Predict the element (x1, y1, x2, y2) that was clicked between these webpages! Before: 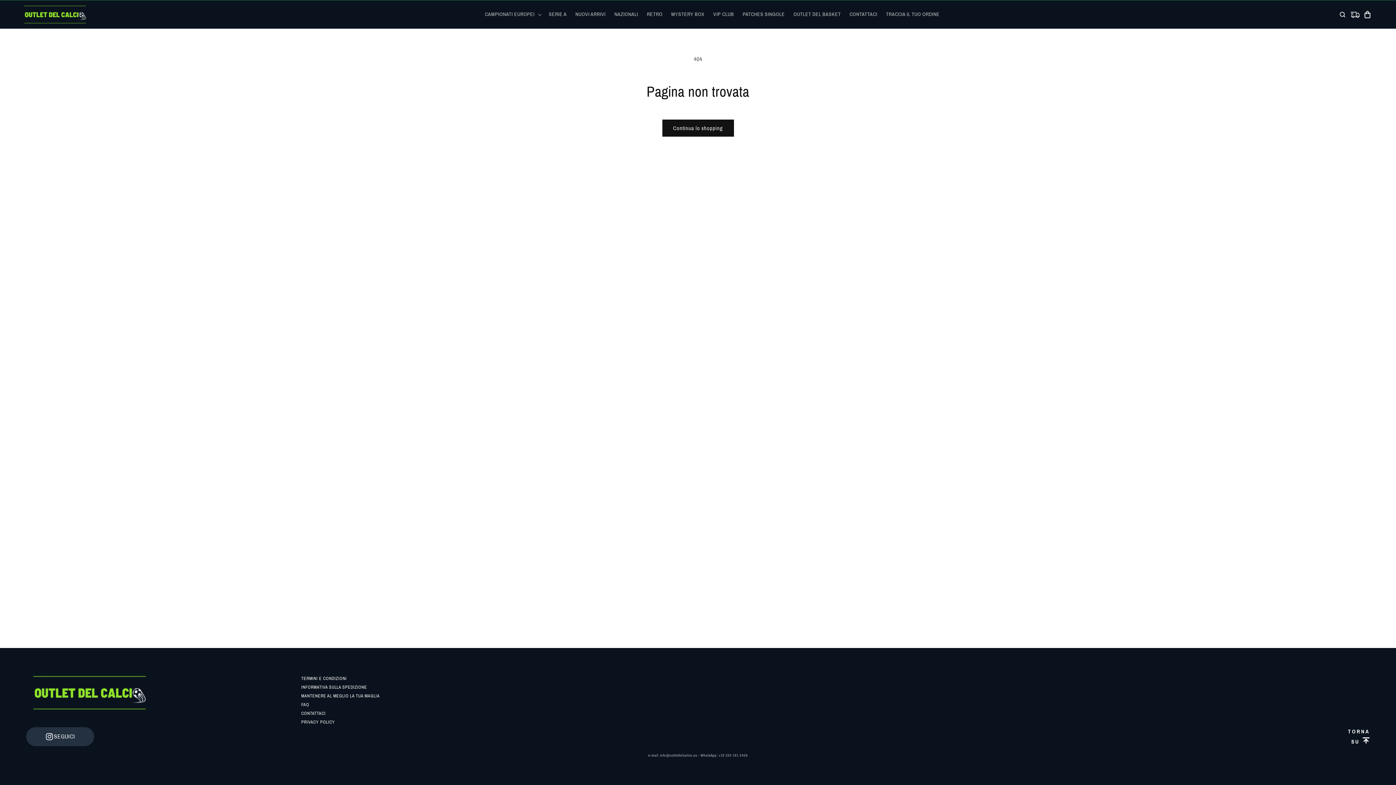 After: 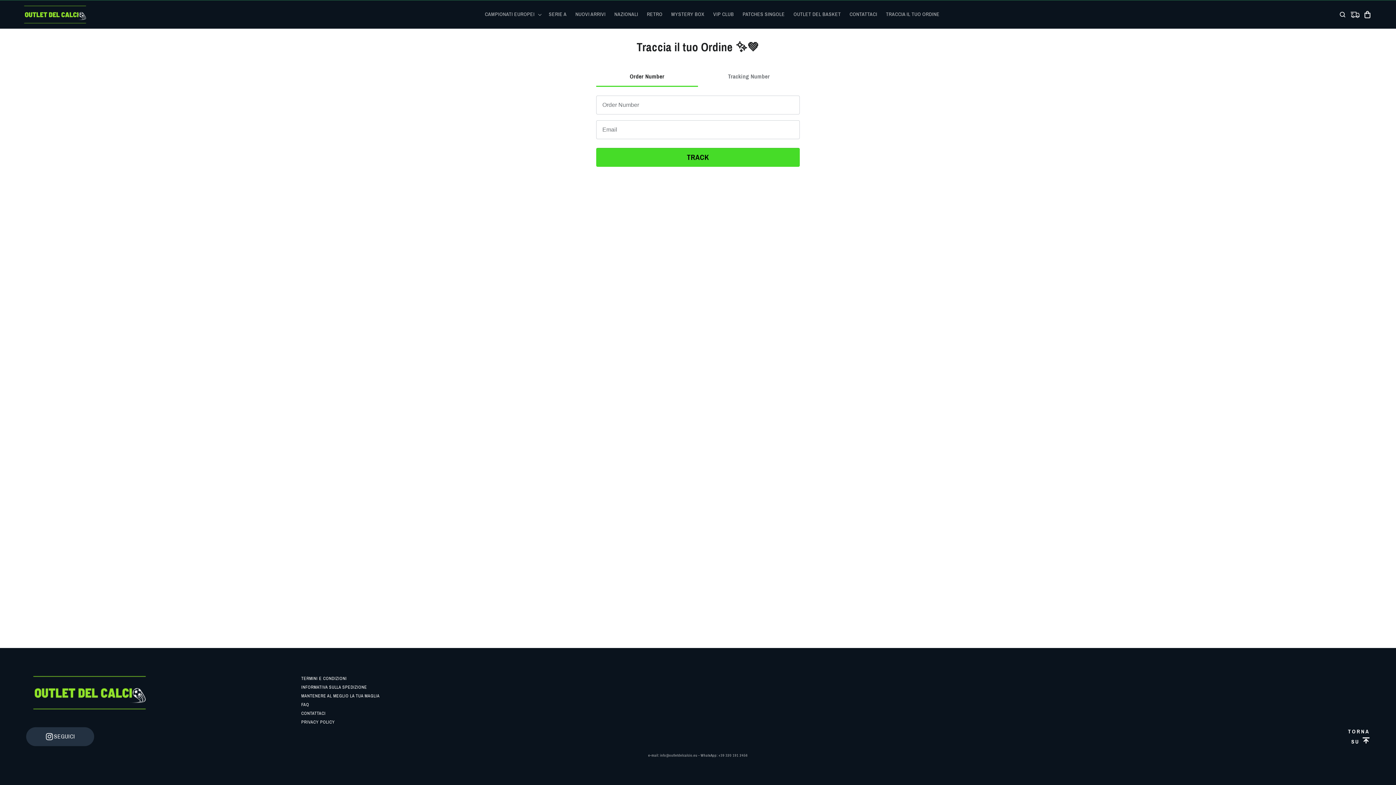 Action: bbox: (881, 6, 944, 22) label: TRACCIA IL TUO ORDINE